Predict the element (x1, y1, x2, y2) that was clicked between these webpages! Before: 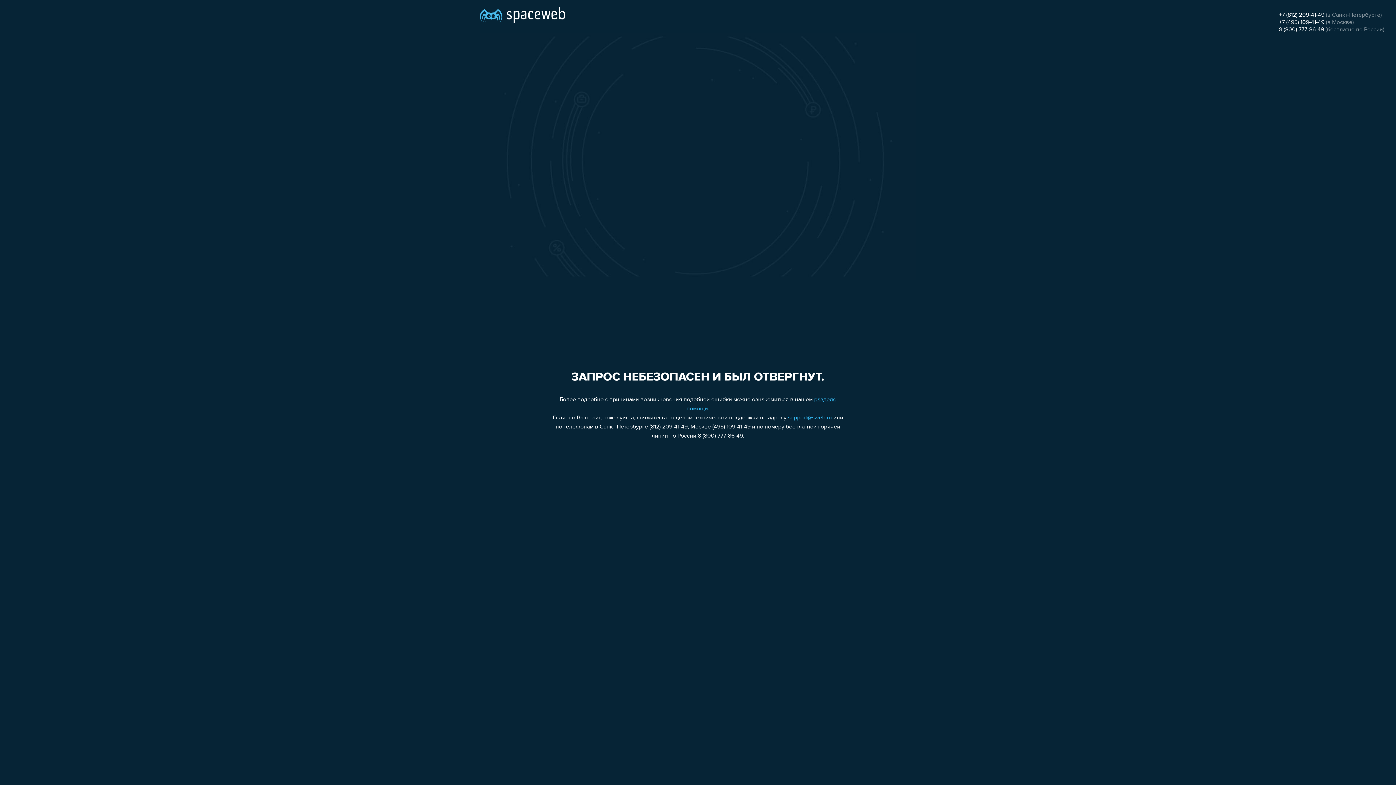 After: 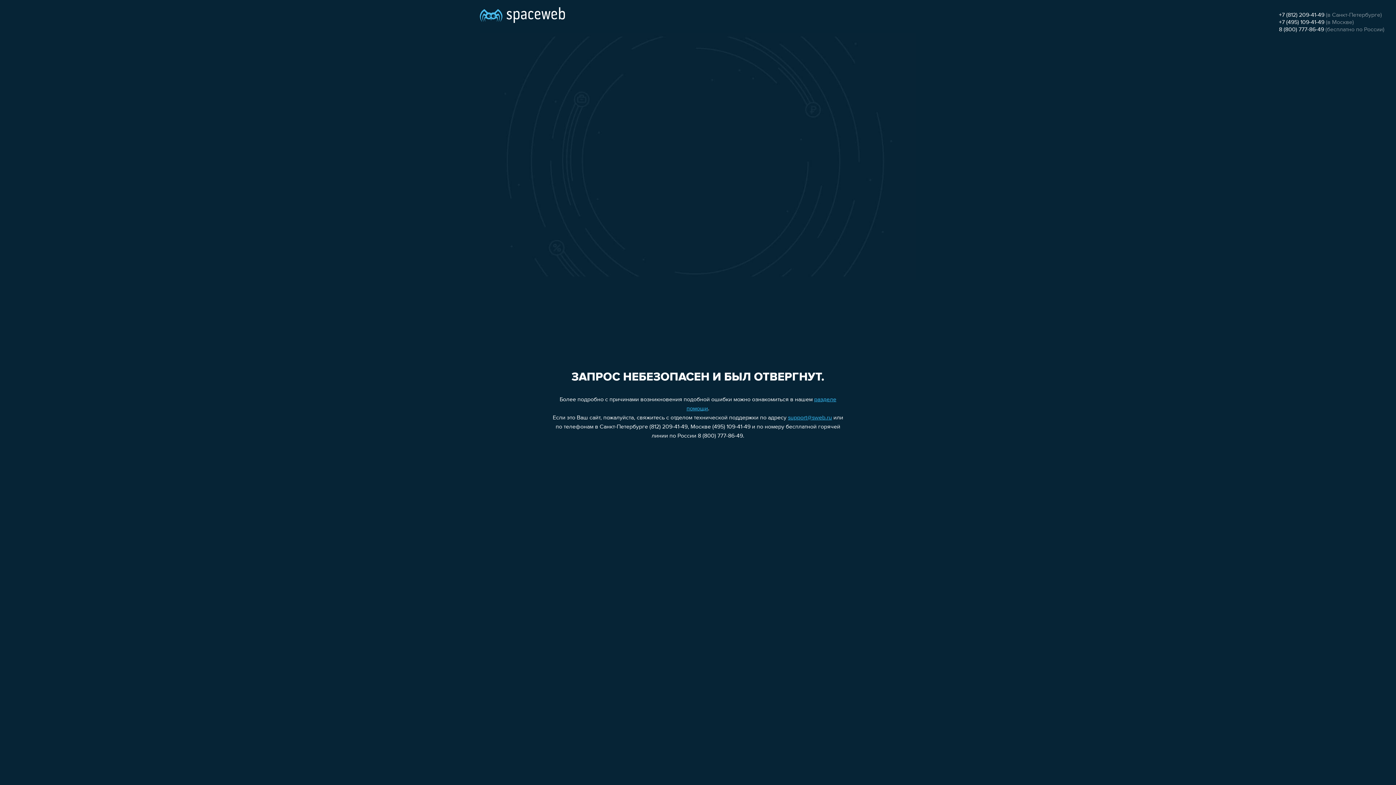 Action: label: +7 (495) 109-41-49 bbox: (1279, 19, 1324, 25)